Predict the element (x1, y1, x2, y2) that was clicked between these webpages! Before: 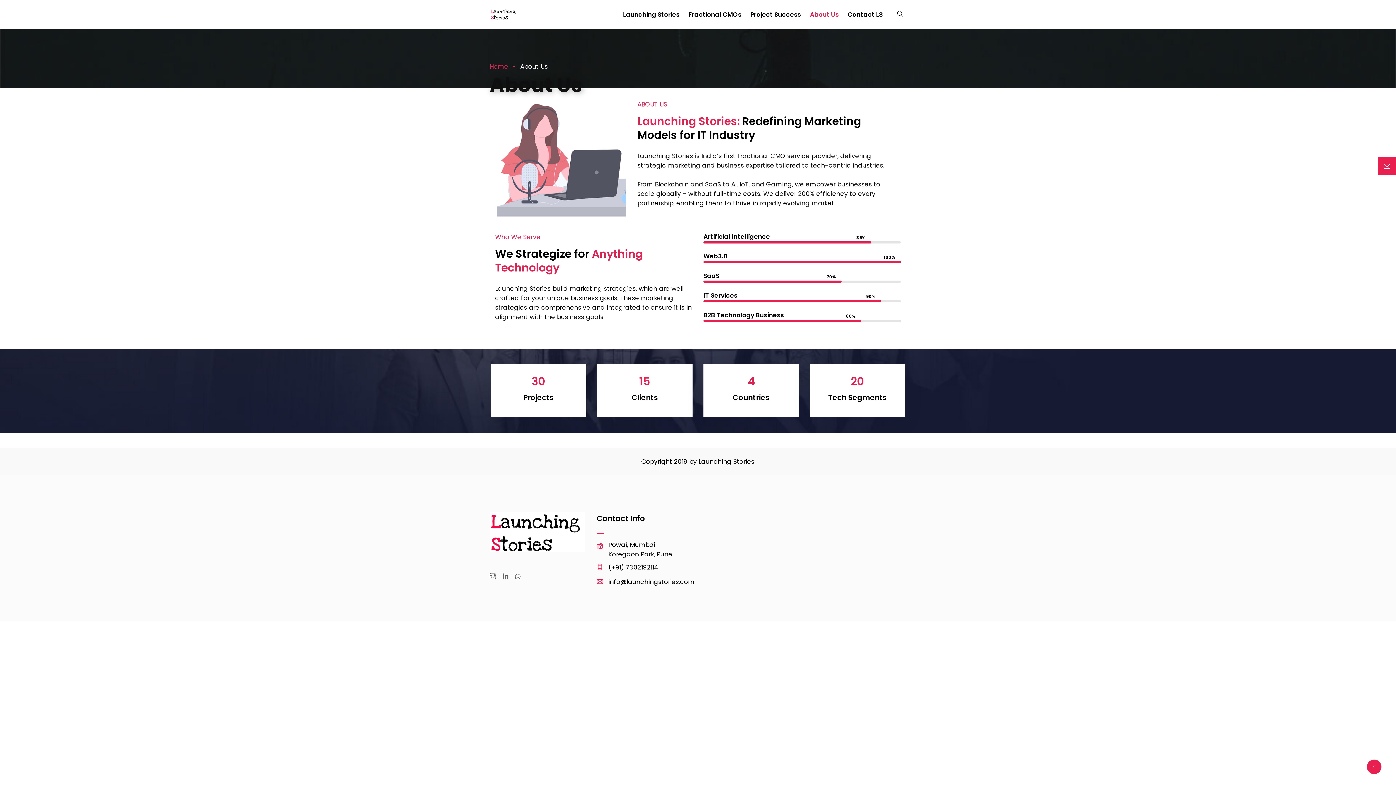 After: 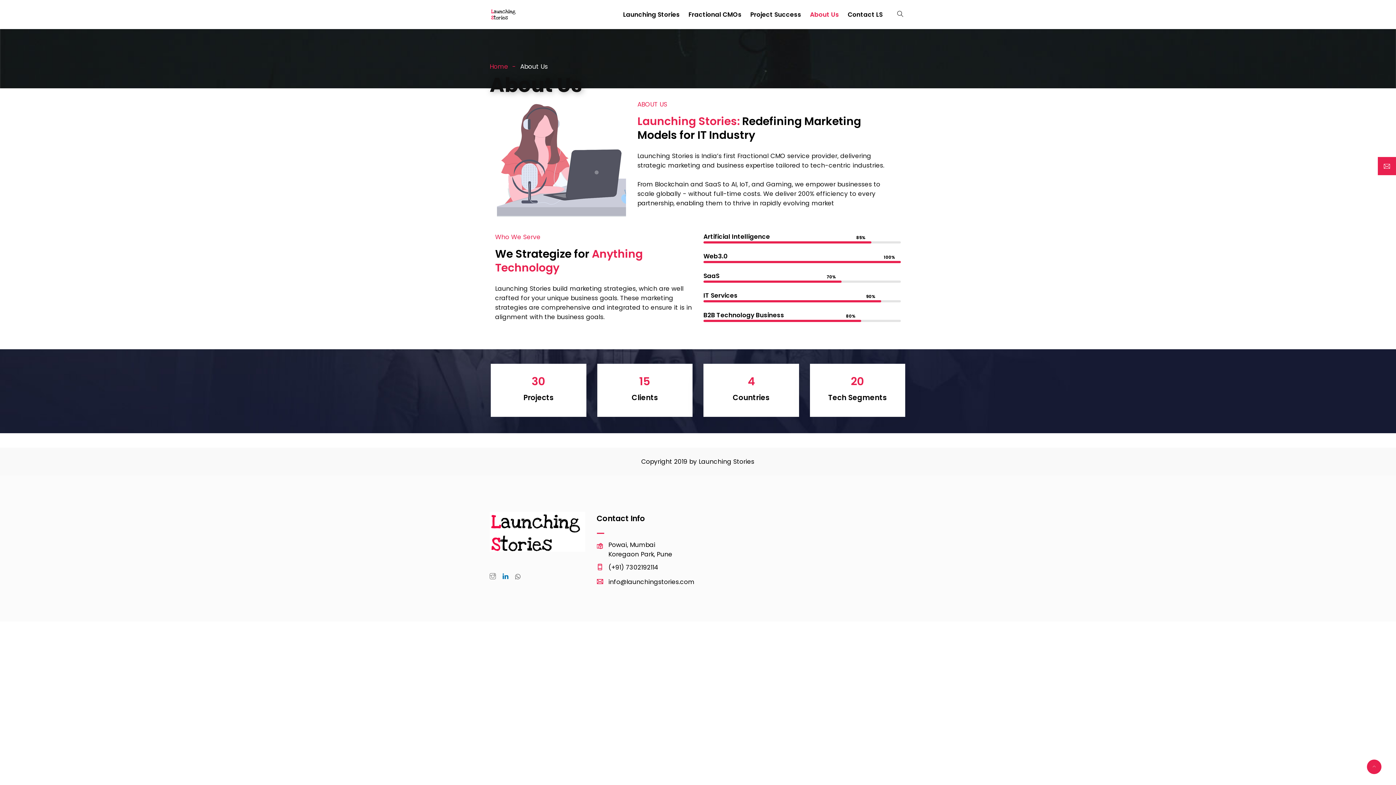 Action: bbox: (502, 571, 511, 581)